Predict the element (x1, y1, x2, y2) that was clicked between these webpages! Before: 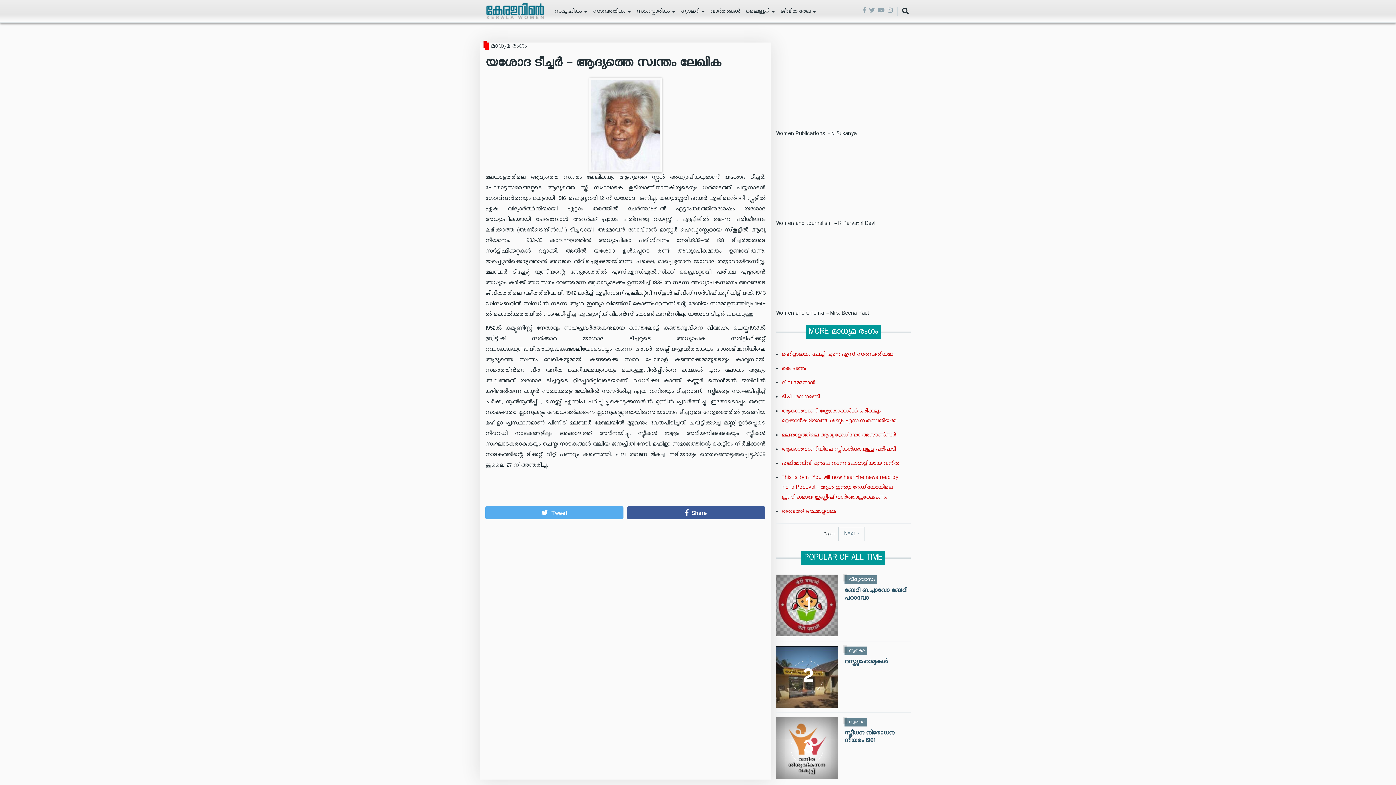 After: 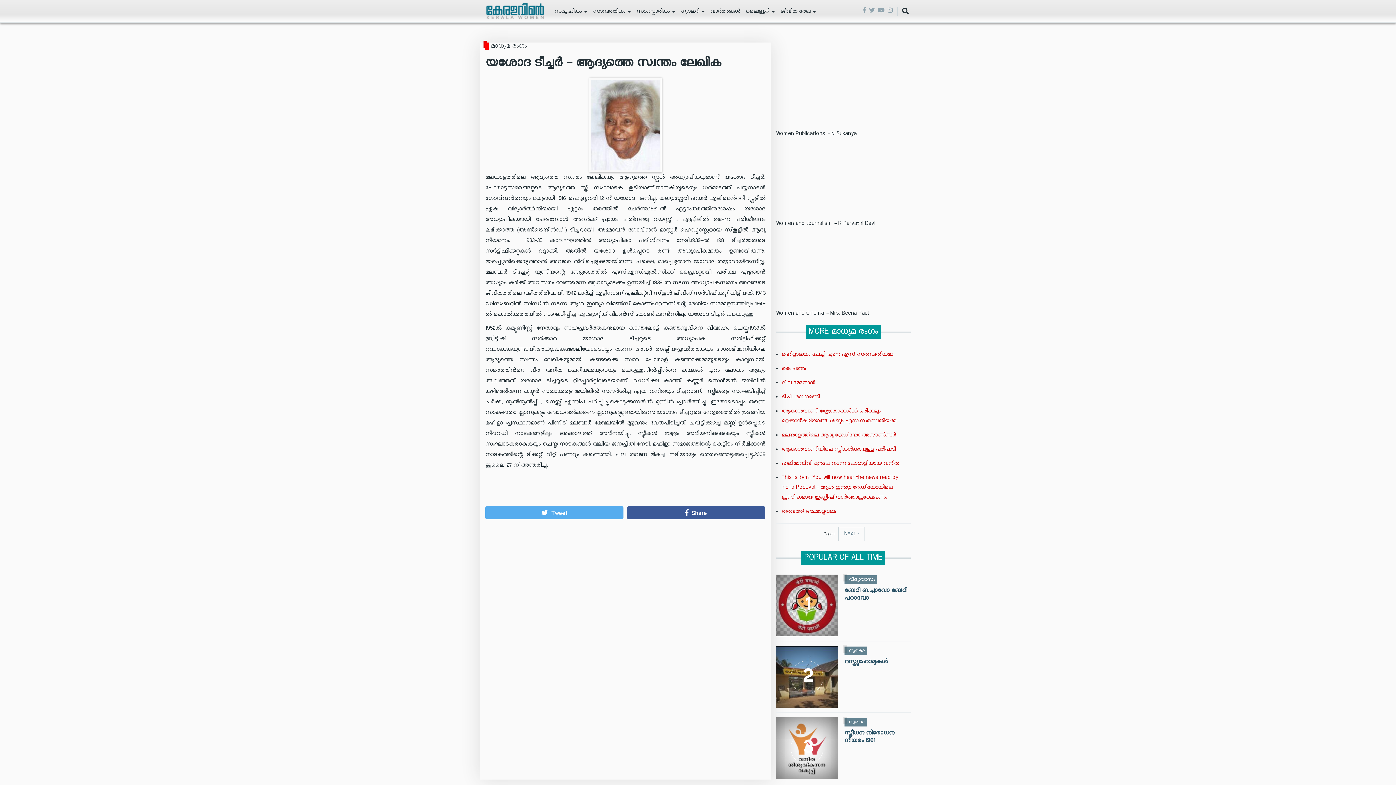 Action: bbox: (863, 6, 866, 15)